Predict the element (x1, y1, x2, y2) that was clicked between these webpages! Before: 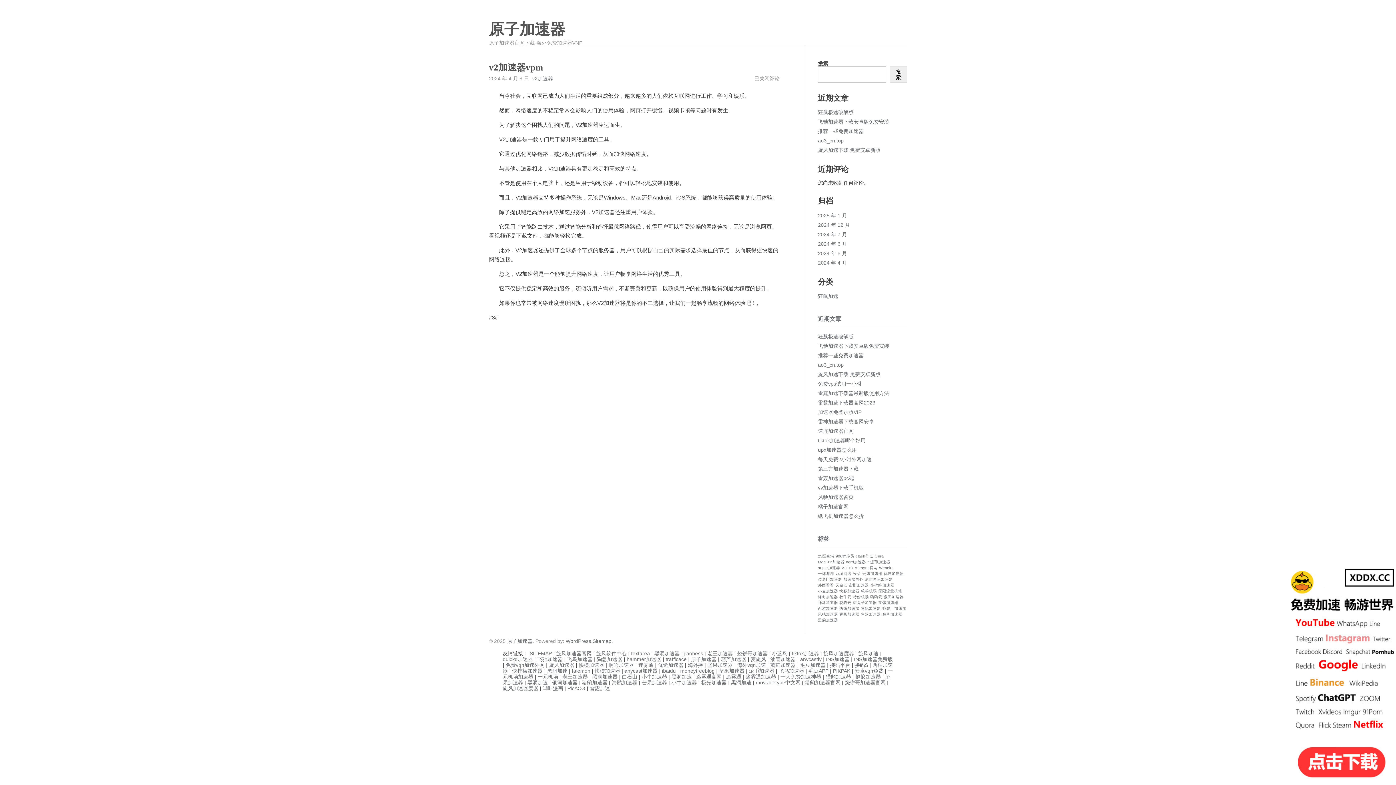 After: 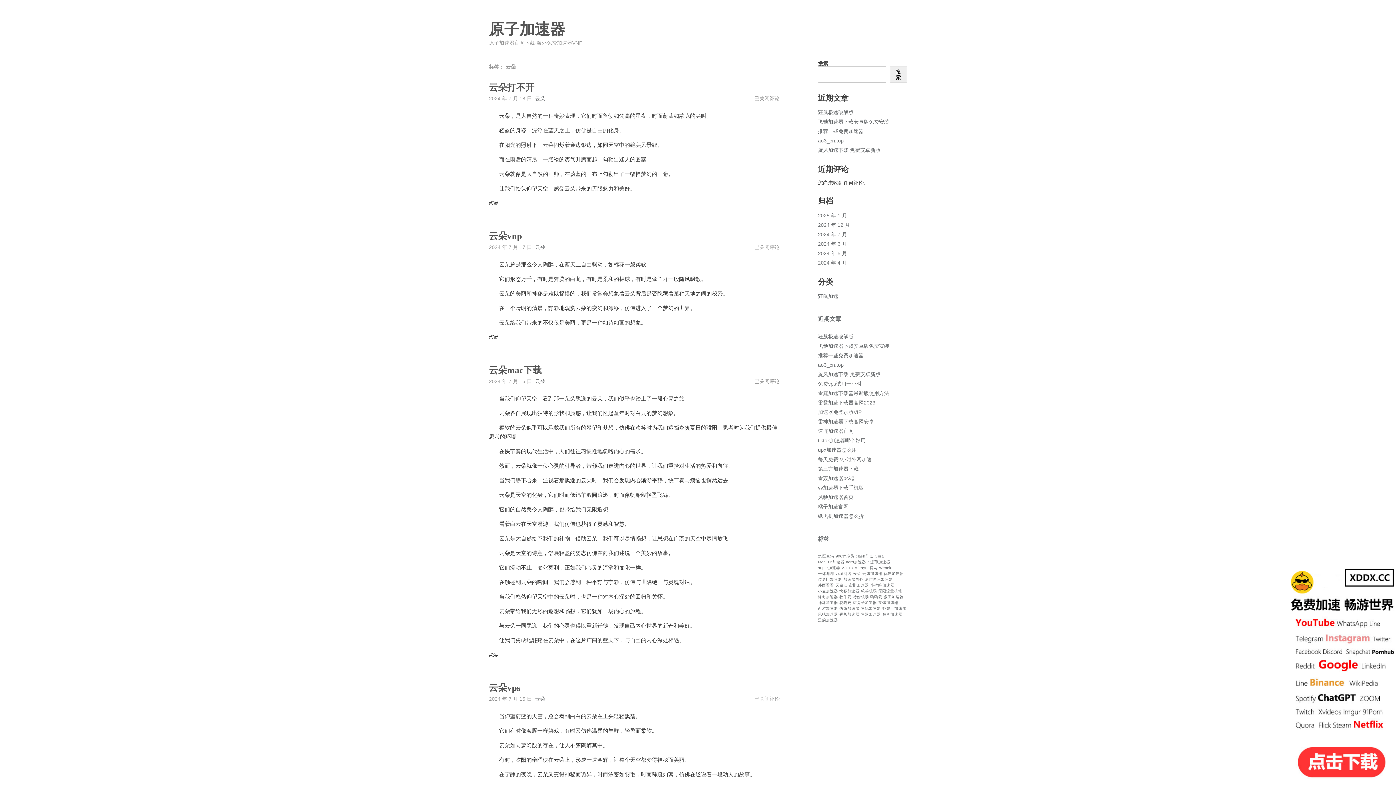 Action: label: 云朵 (1 项) bbox: (853, 571, 861, 576)